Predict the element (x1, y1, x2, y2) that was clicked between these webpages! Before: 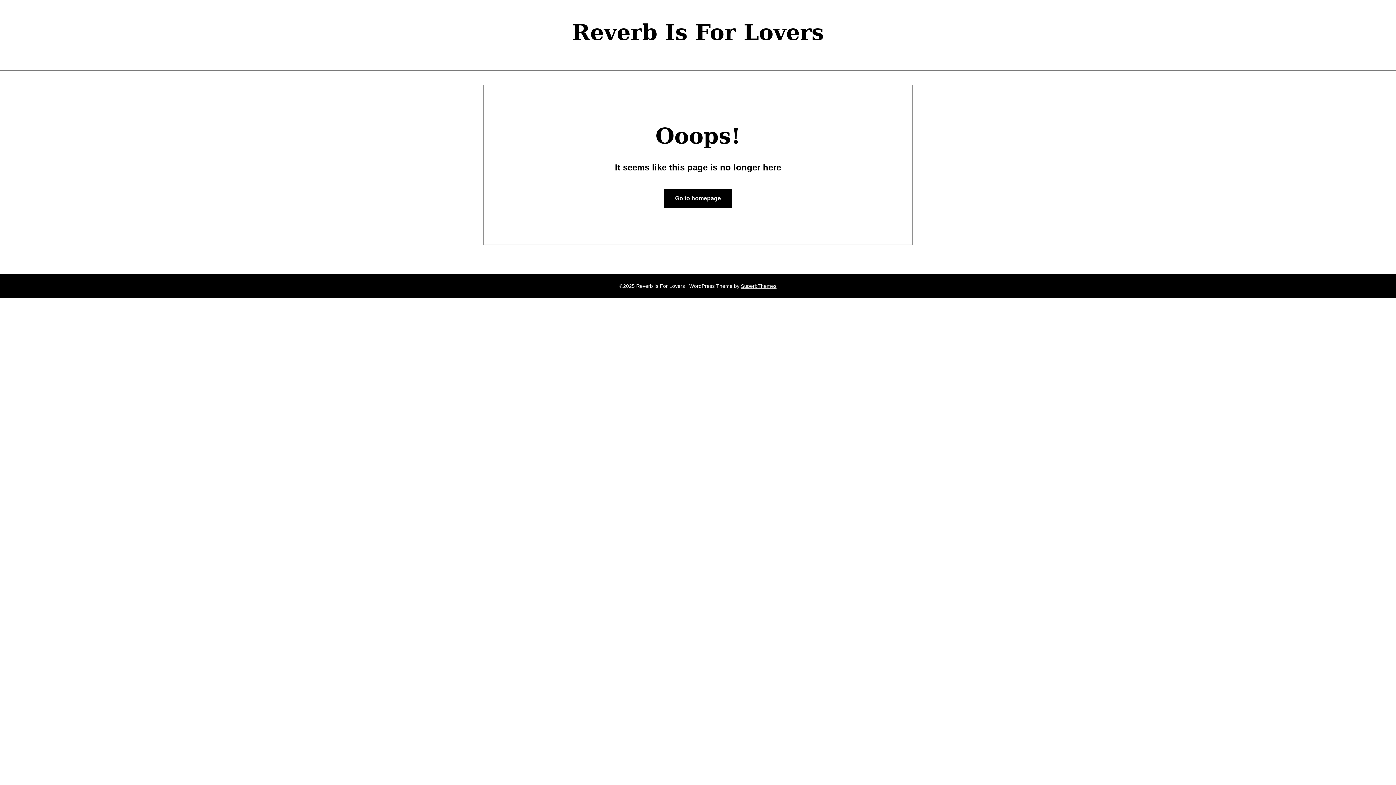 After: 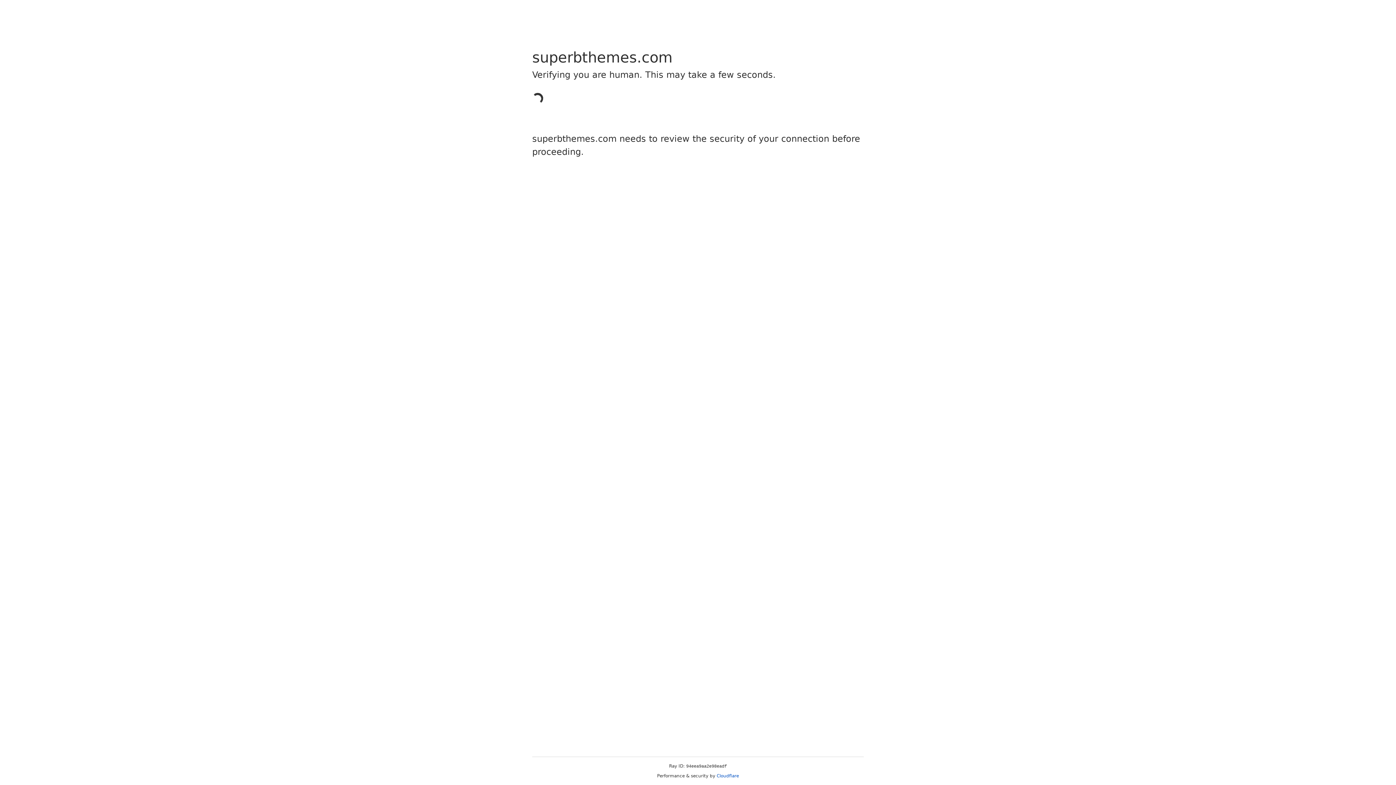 Action: label: SuperbThemes bbox: (741, 283, 776, 289)